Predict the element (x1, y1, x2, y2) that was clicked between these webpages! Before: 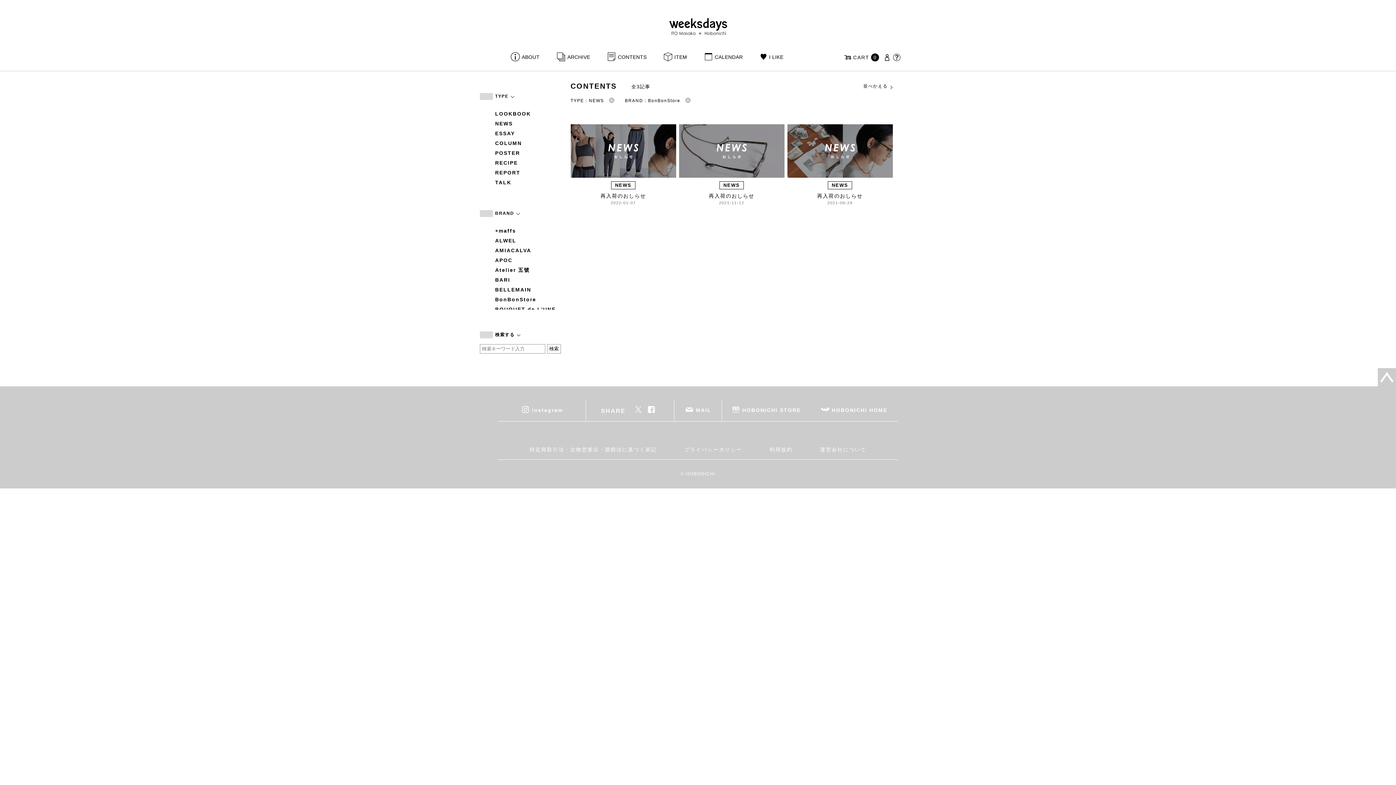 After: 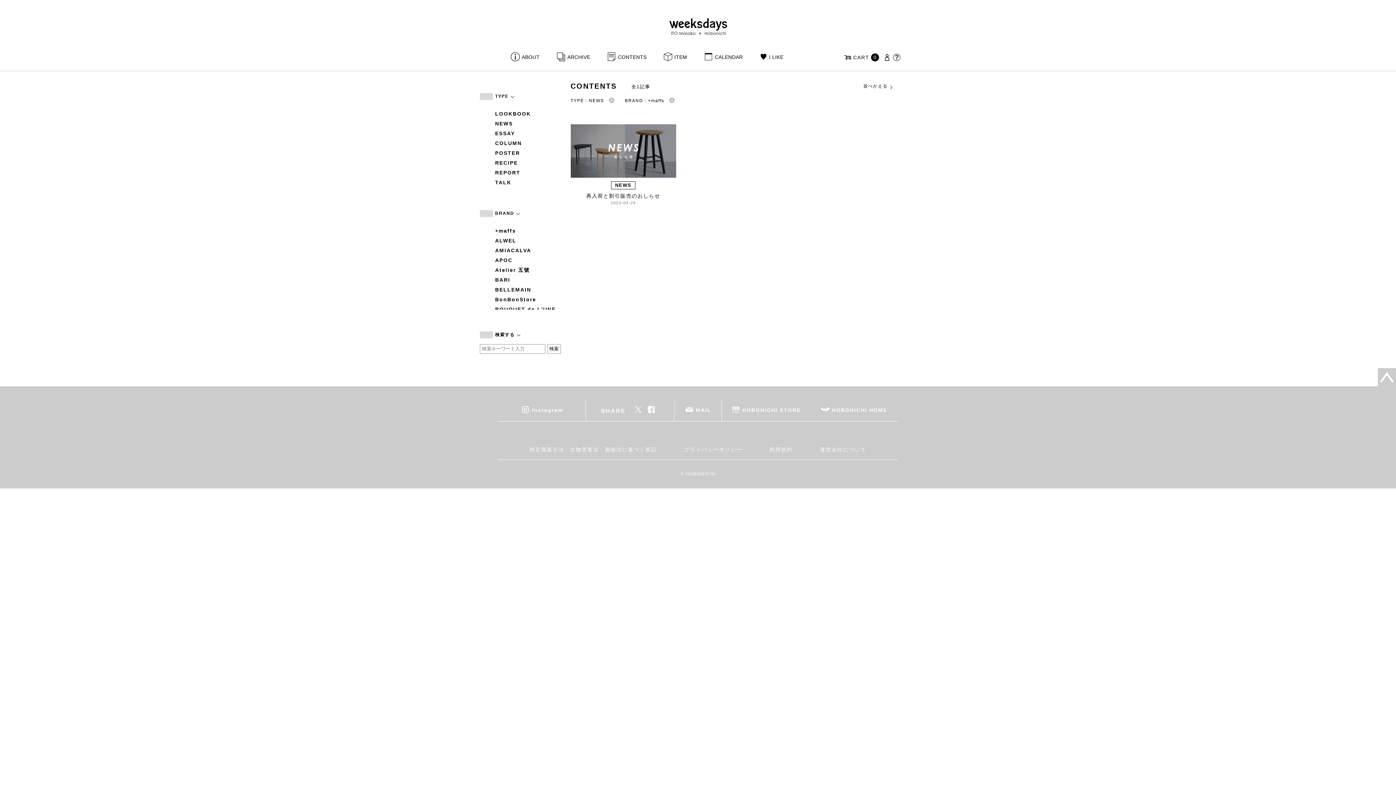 Action: label: +maffs bbox: (495, 227, 561, 235)